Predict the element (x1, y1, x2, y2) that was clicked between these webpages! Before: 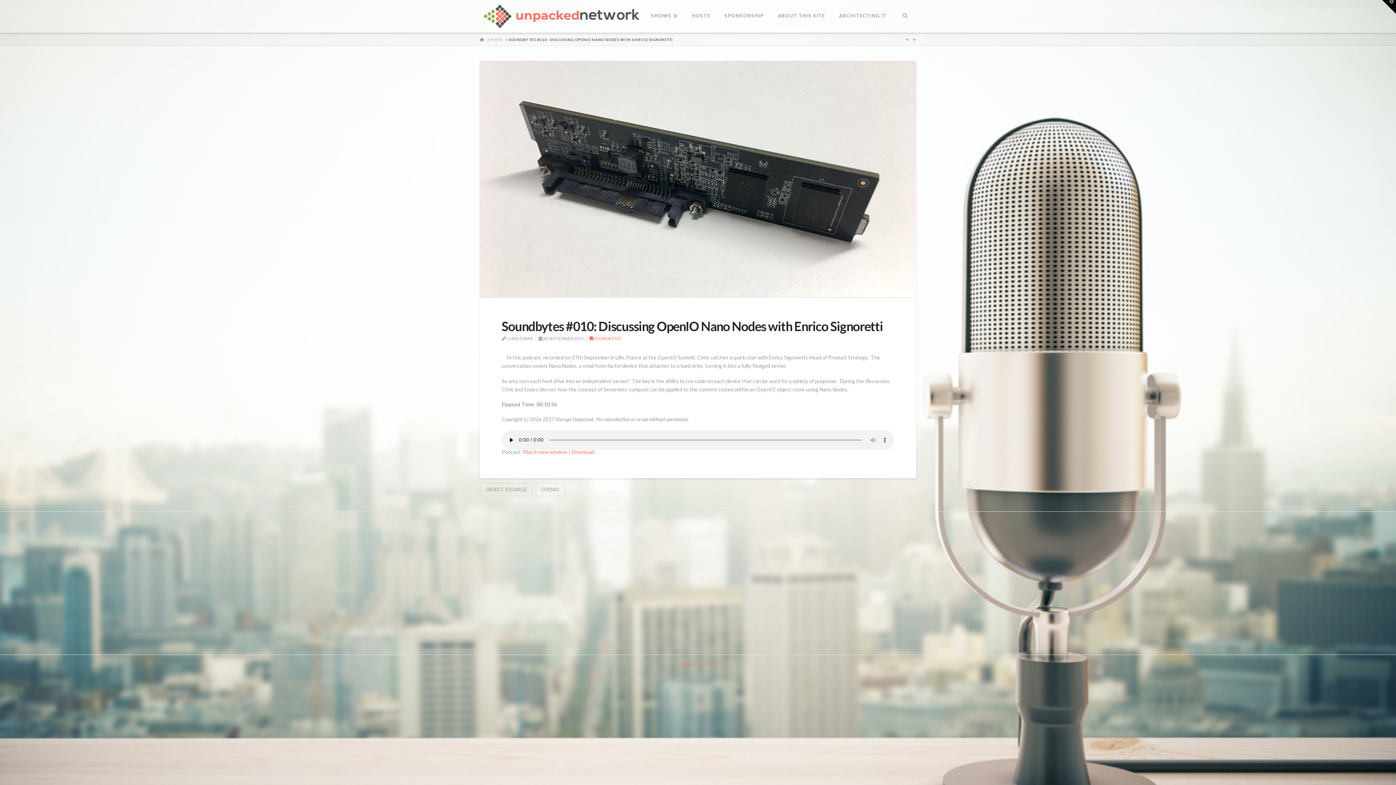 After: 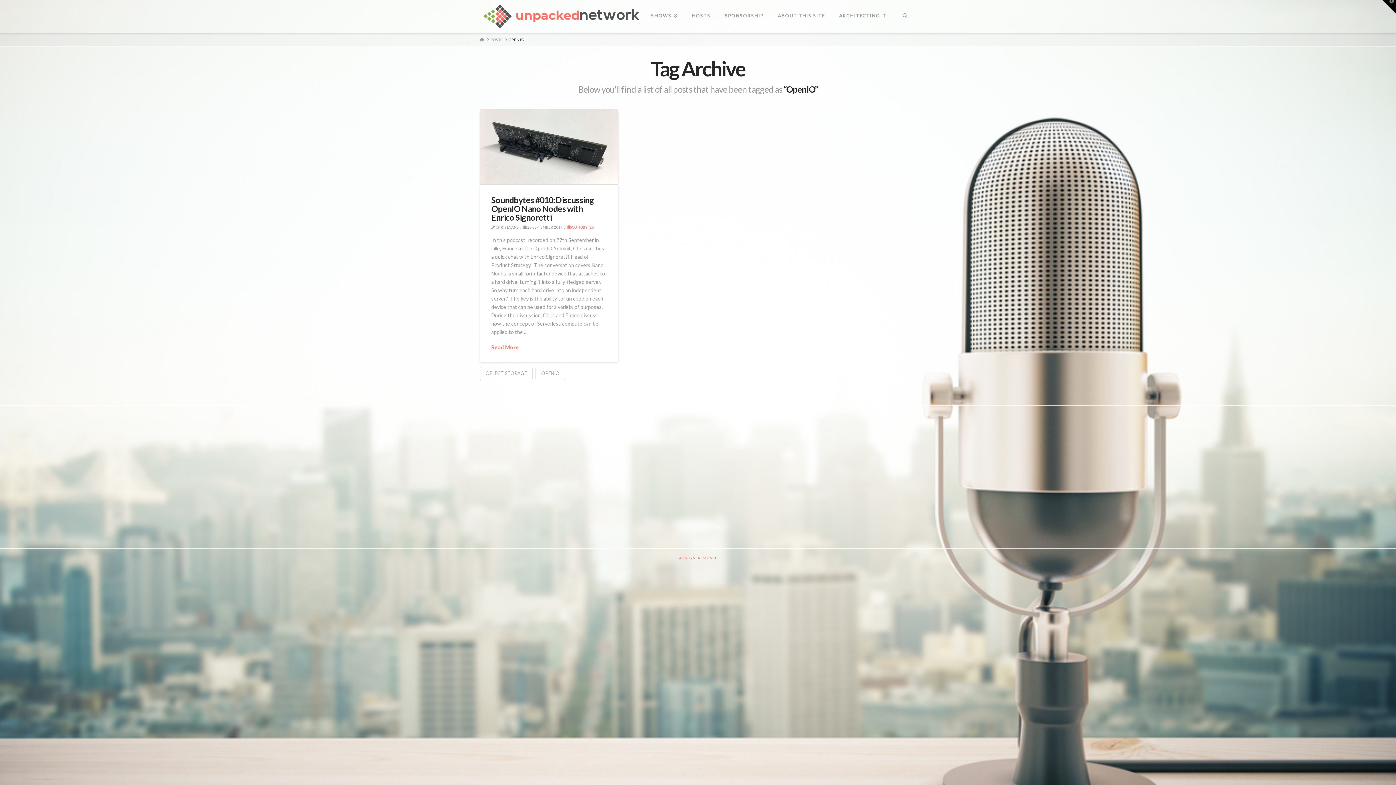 Action: bbox: (535, 483, 565, 496) label: OPENIO